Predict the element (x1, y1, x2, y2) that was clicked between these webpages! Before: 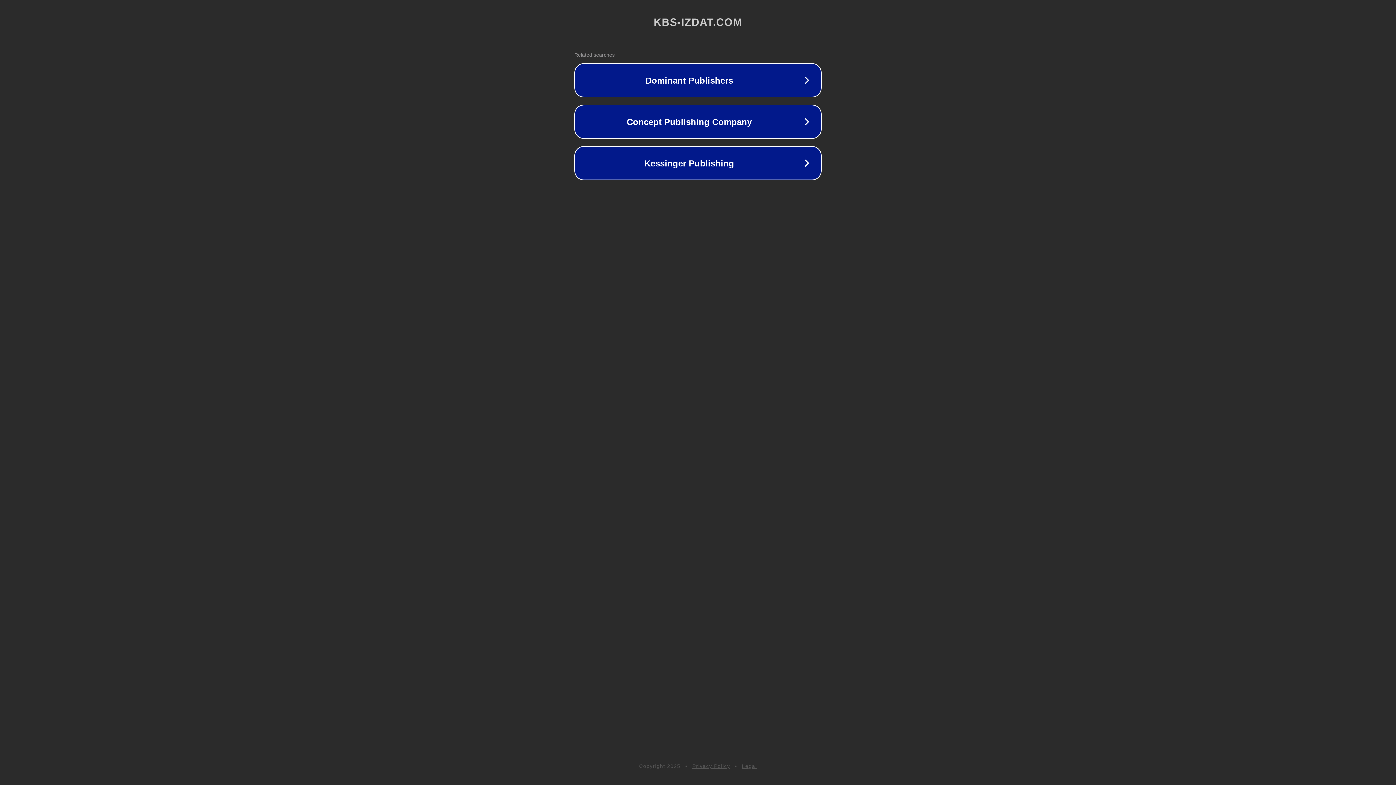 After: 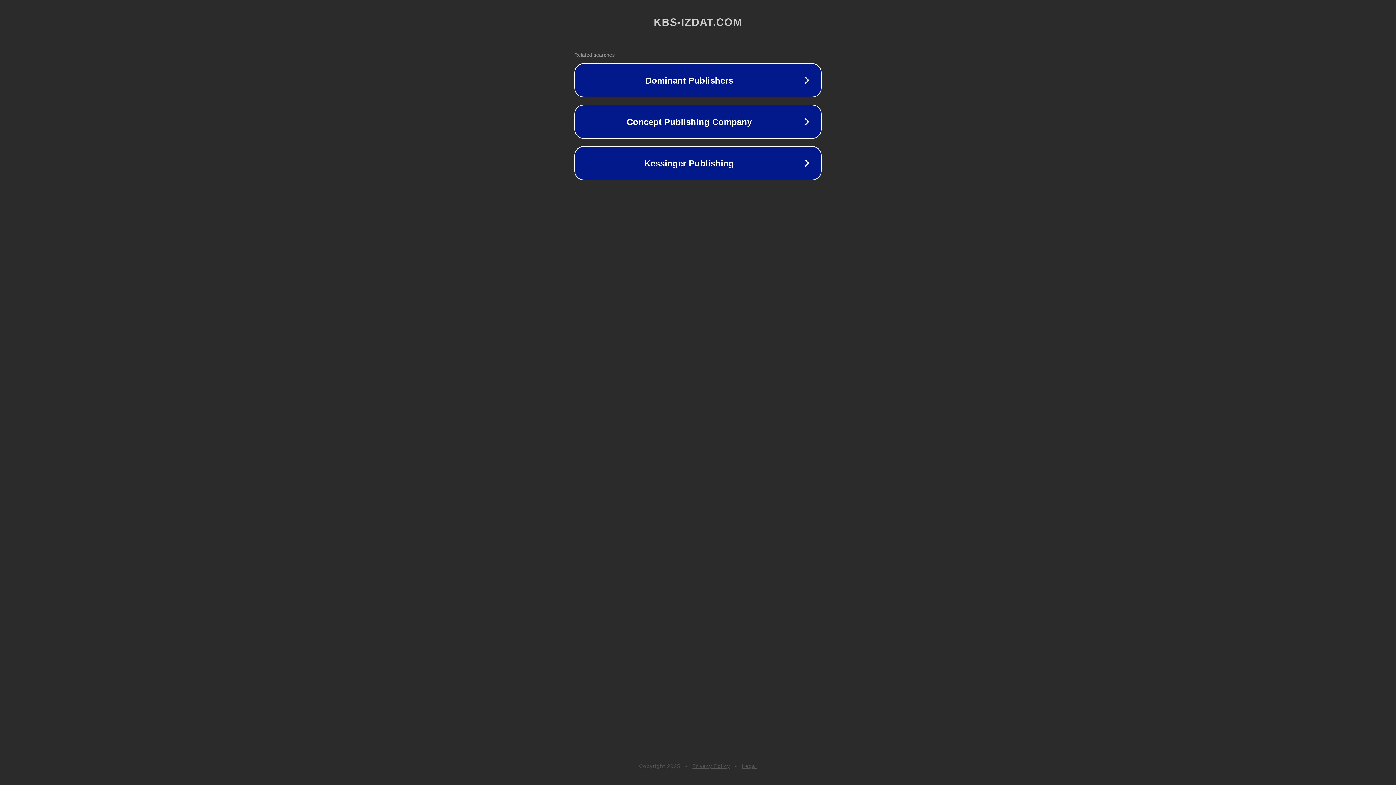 Action: bbox: (742, 763, 757, 769) label: Legal